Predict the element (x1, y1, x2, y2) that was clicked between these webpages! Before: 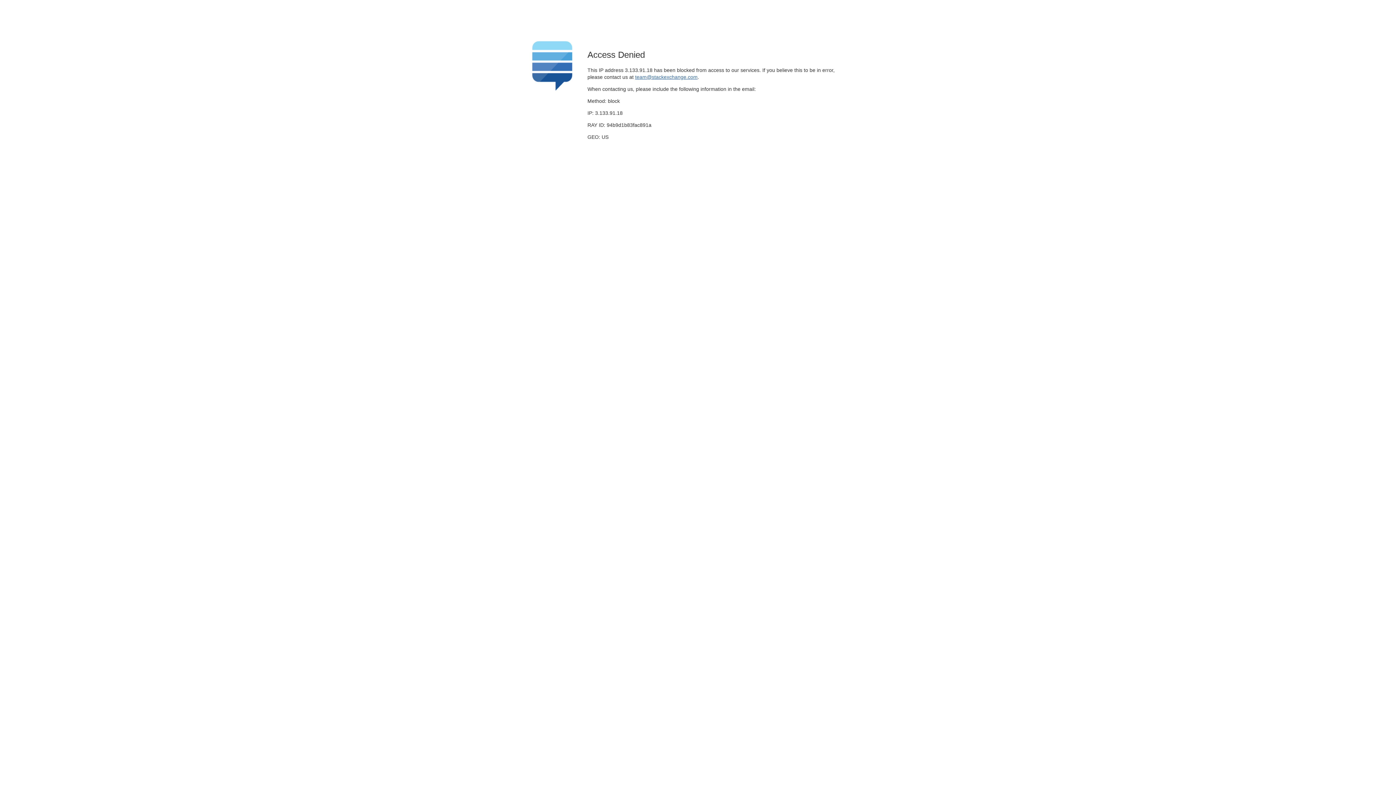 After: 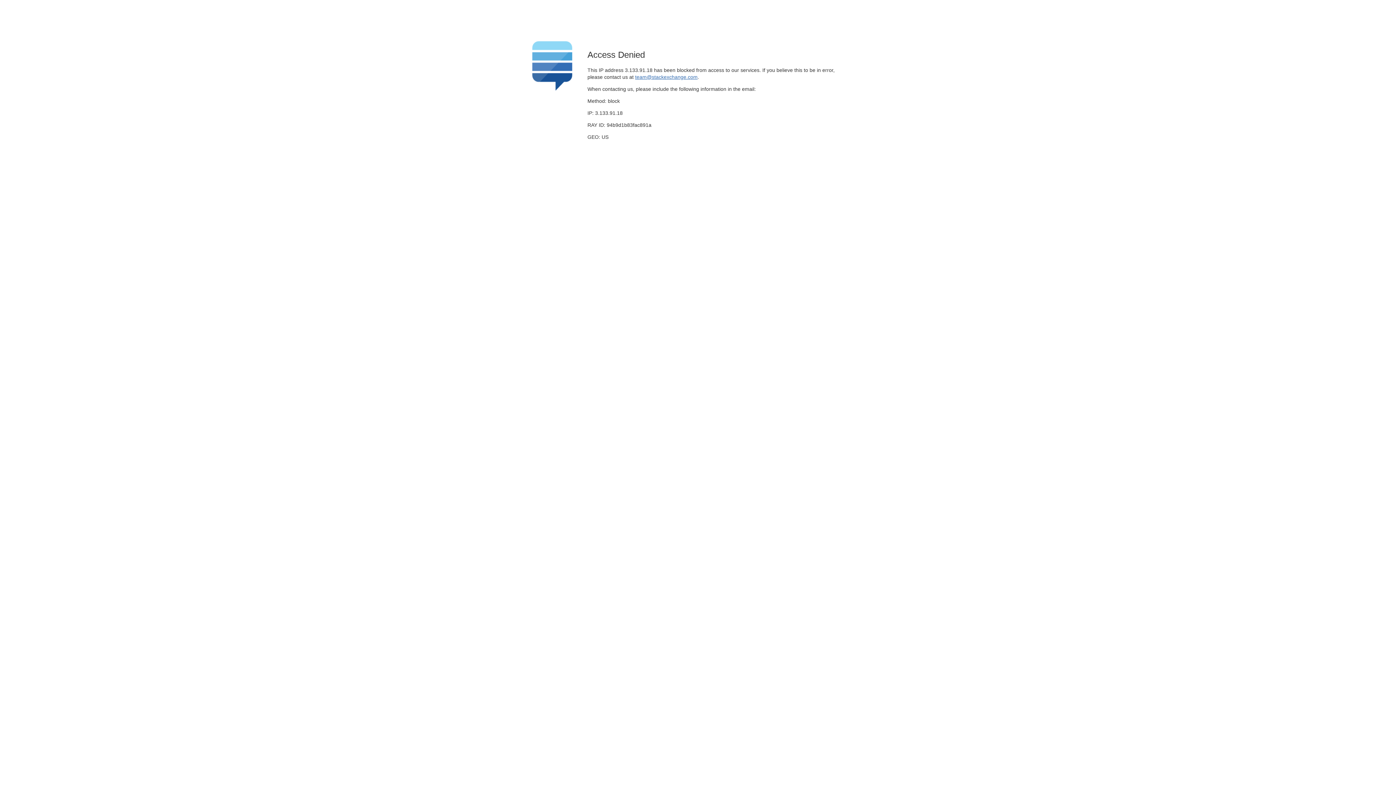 Action: bbox: (635, 74, 697, 79) label: team@stackexchange.com